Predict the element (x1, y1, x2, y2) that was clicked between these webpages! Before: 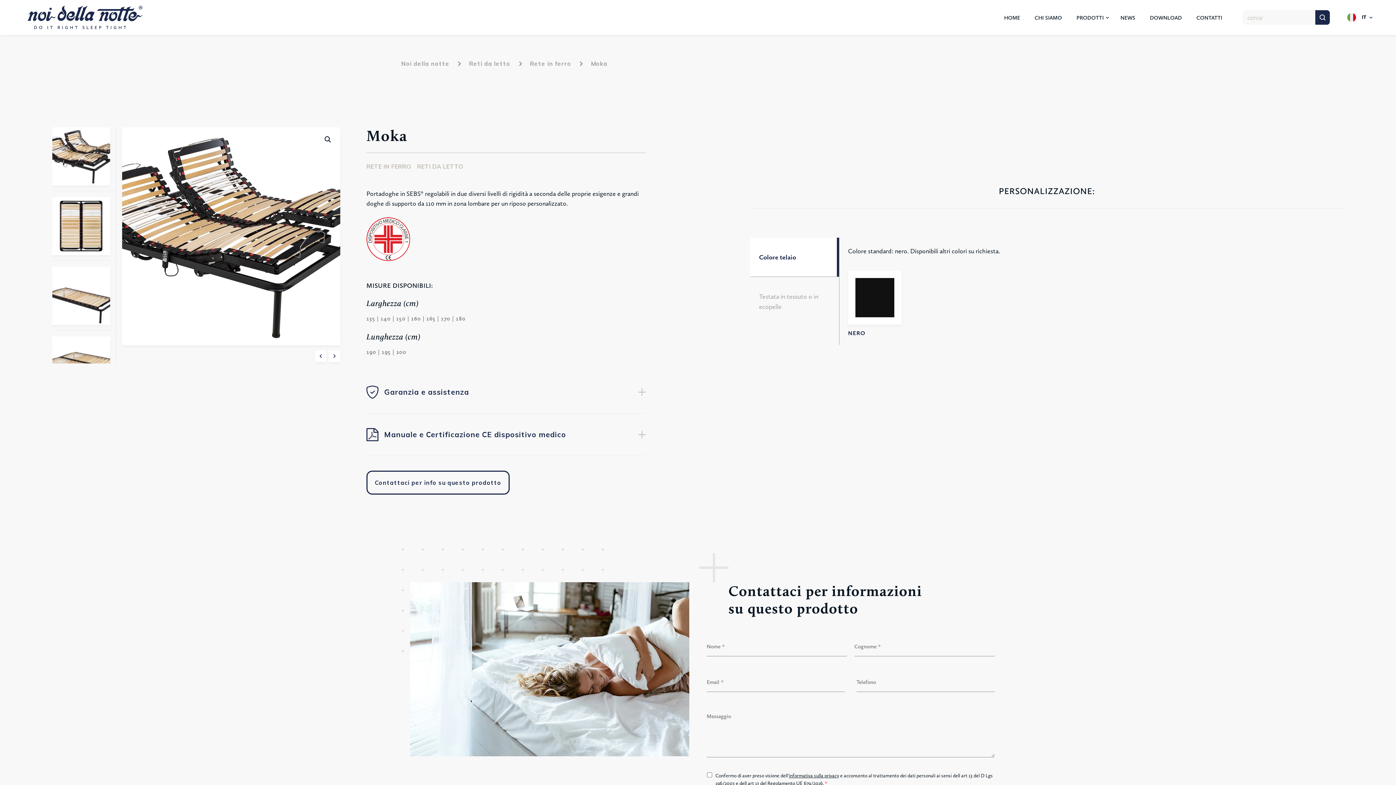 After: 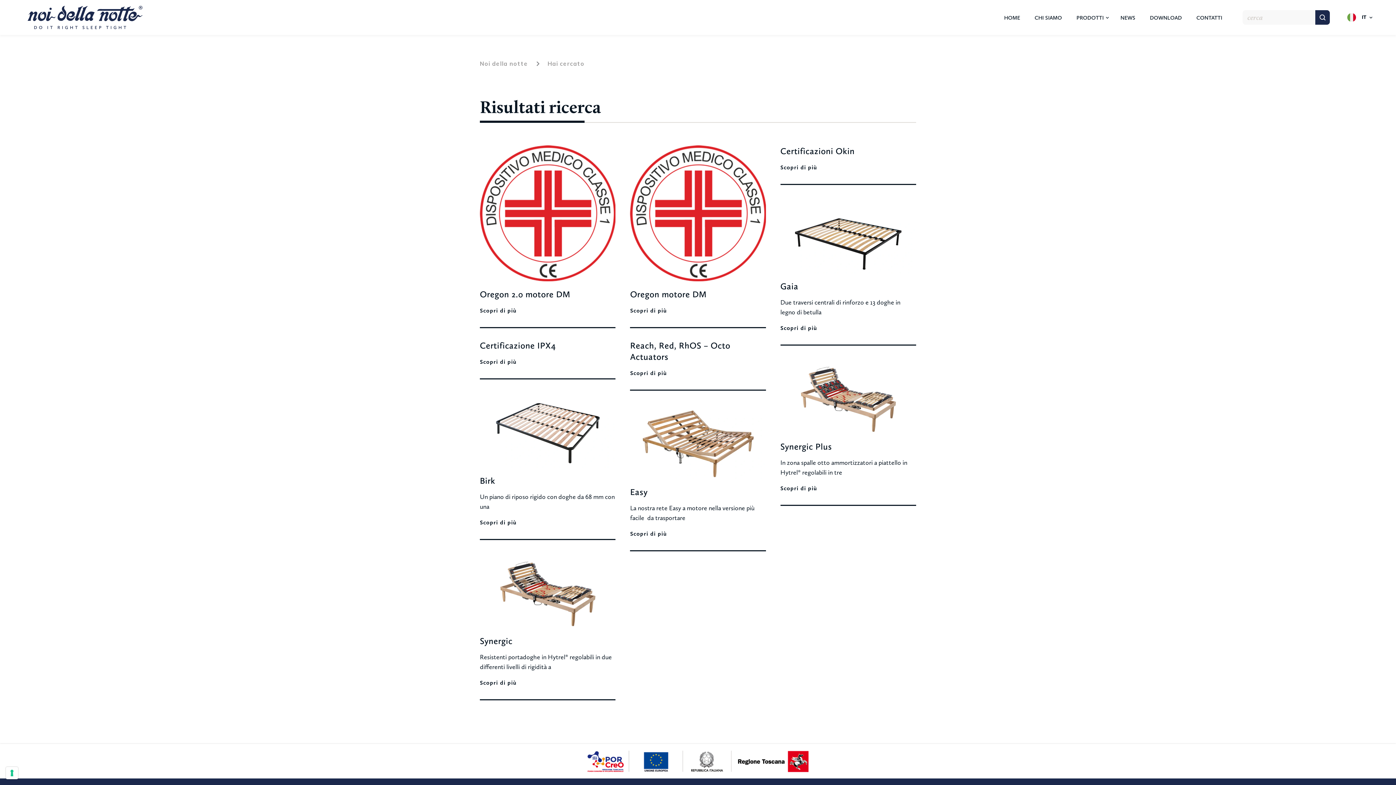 Action: label: Cerca bbox: (1315, 10, 1330, 24)